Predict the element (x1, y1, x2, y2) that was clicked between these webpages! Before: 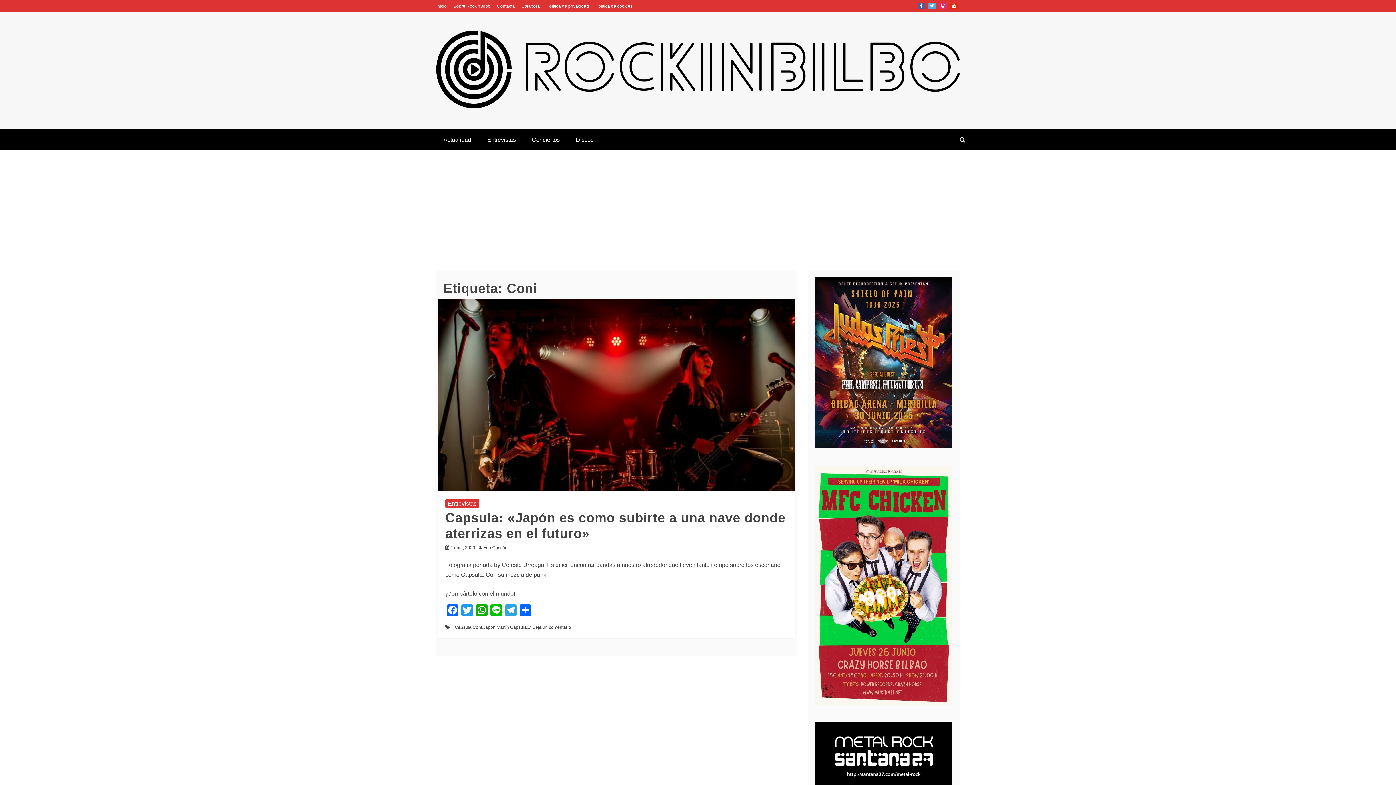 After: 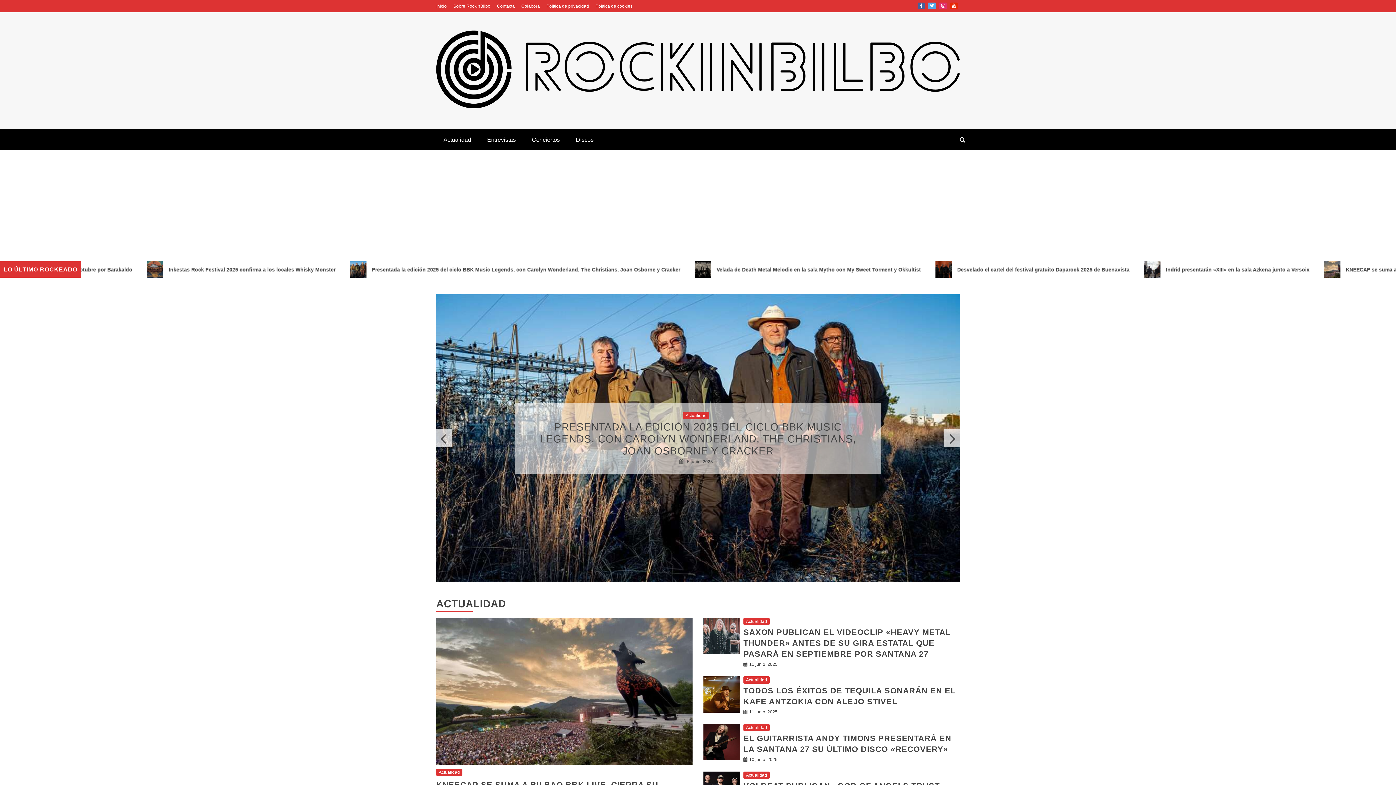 Action: bbox: (436, 3, 446, 8) label: Inicio